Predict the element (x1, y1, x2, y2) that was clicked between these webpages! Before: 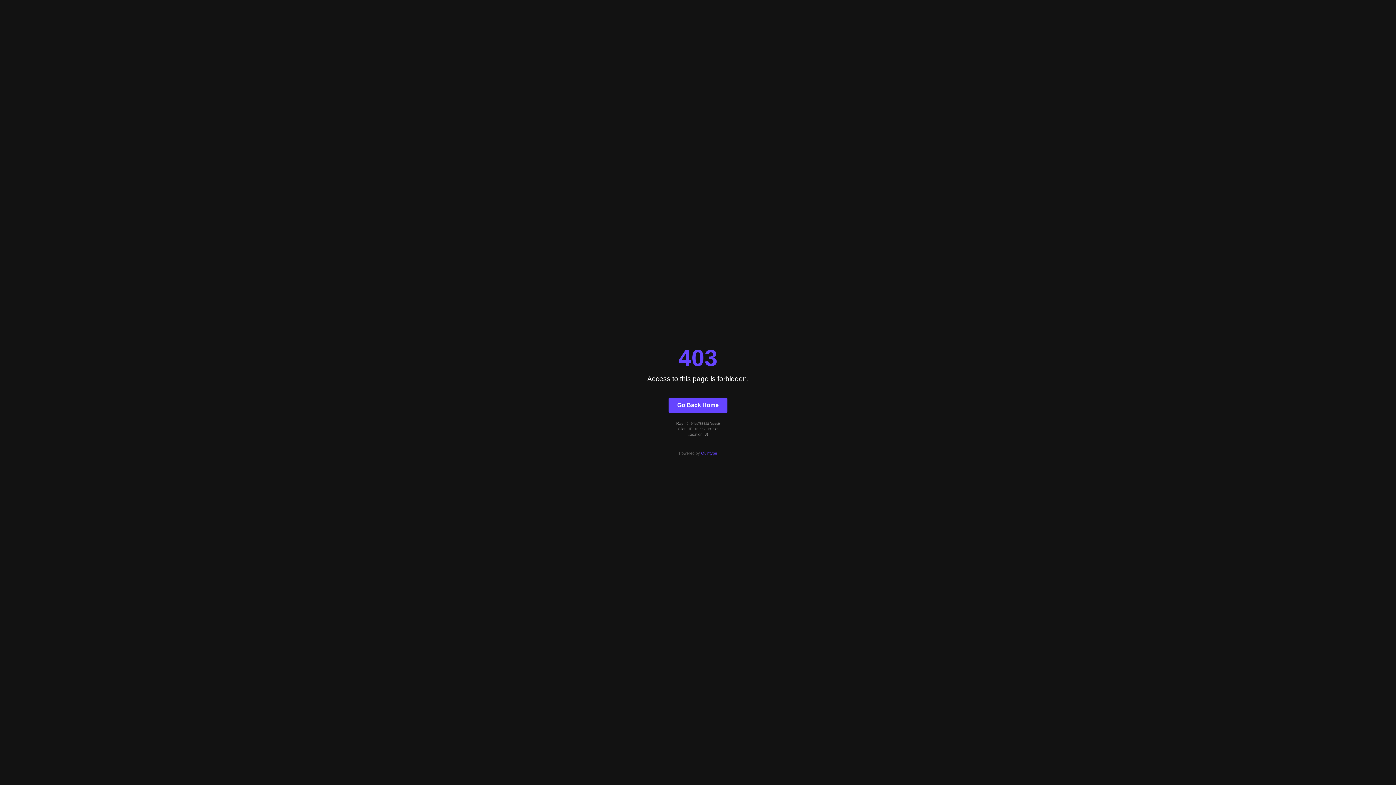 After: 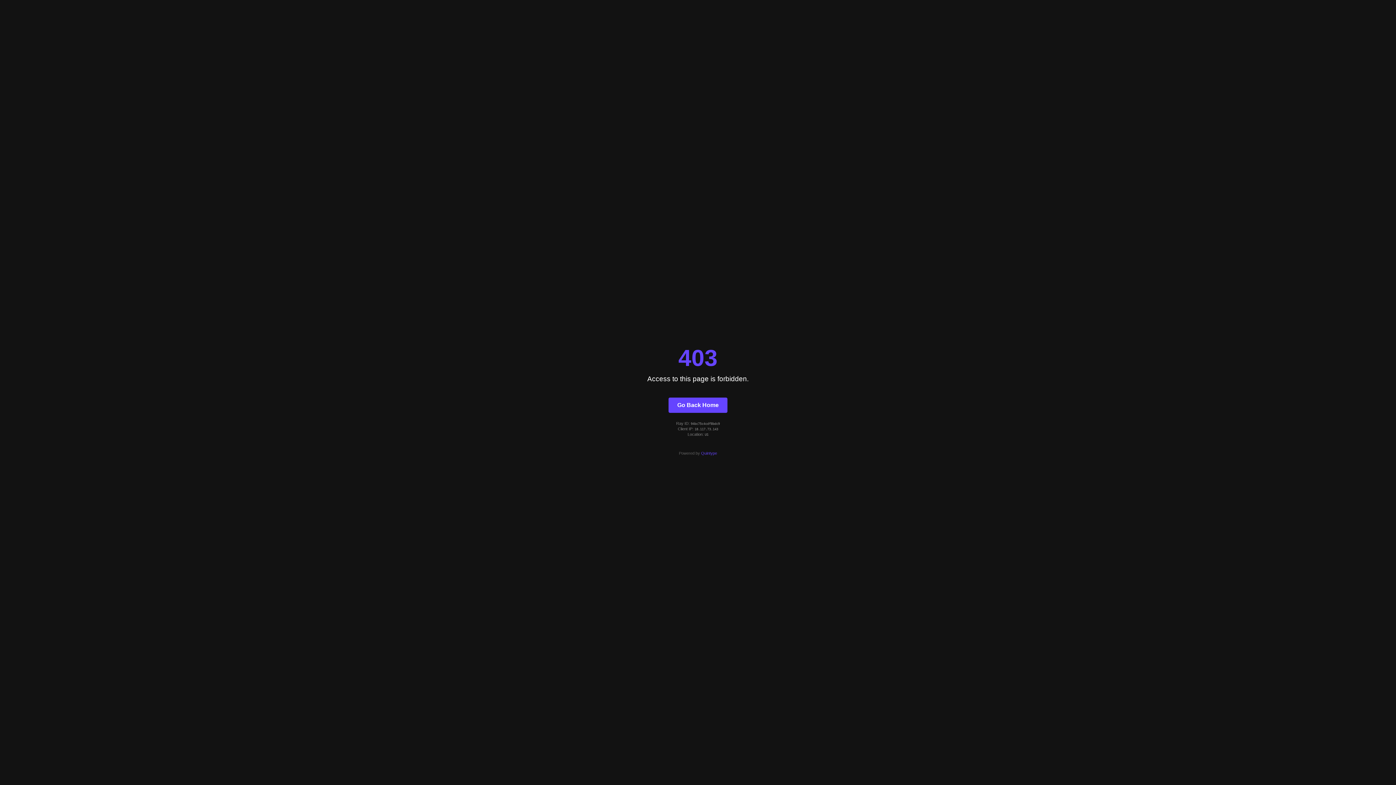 Action: bbox: (668, 397, 727, 412) label: Go Back Home